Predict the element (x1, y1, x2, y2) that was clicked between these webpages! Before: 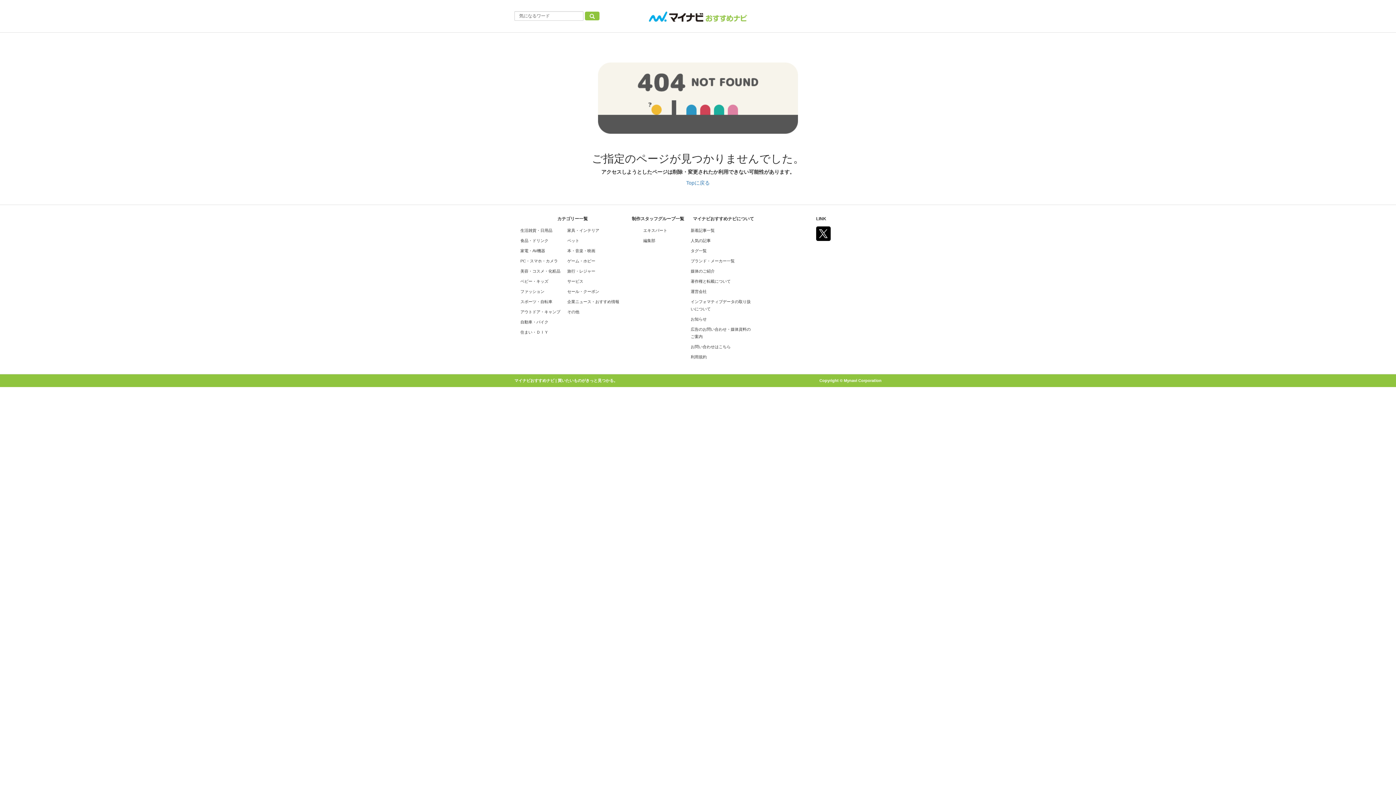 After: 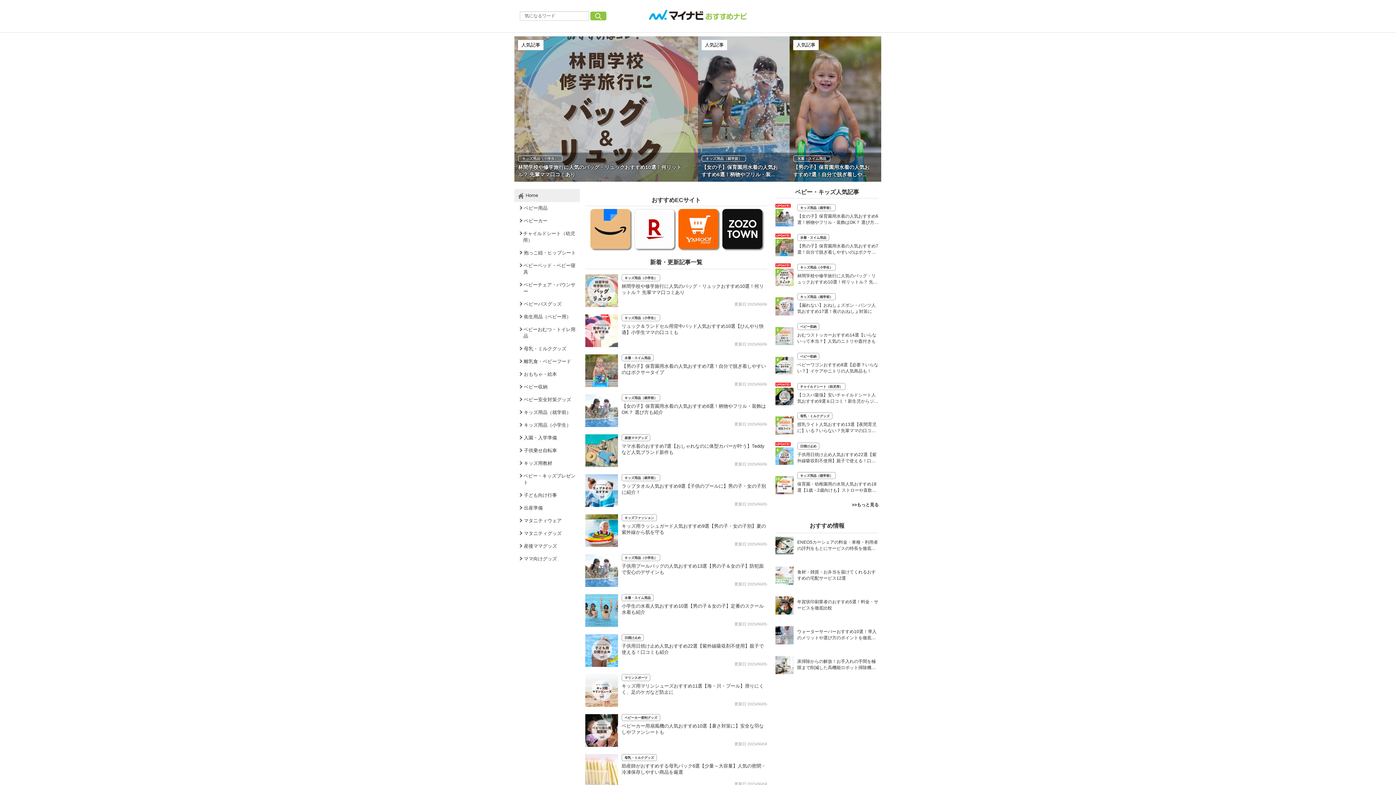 Action: bbox: (520, 279, 548, 283) label: ベビー・キッズ